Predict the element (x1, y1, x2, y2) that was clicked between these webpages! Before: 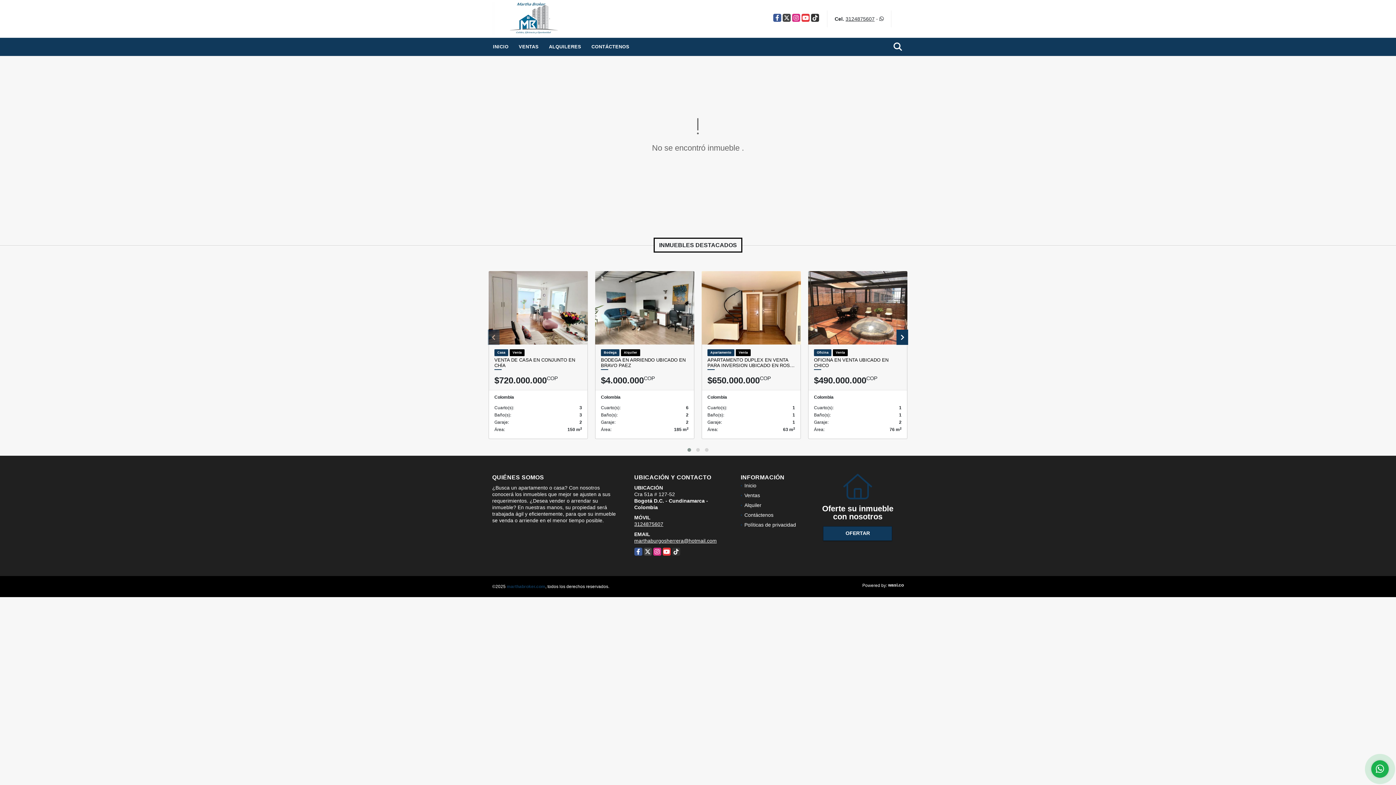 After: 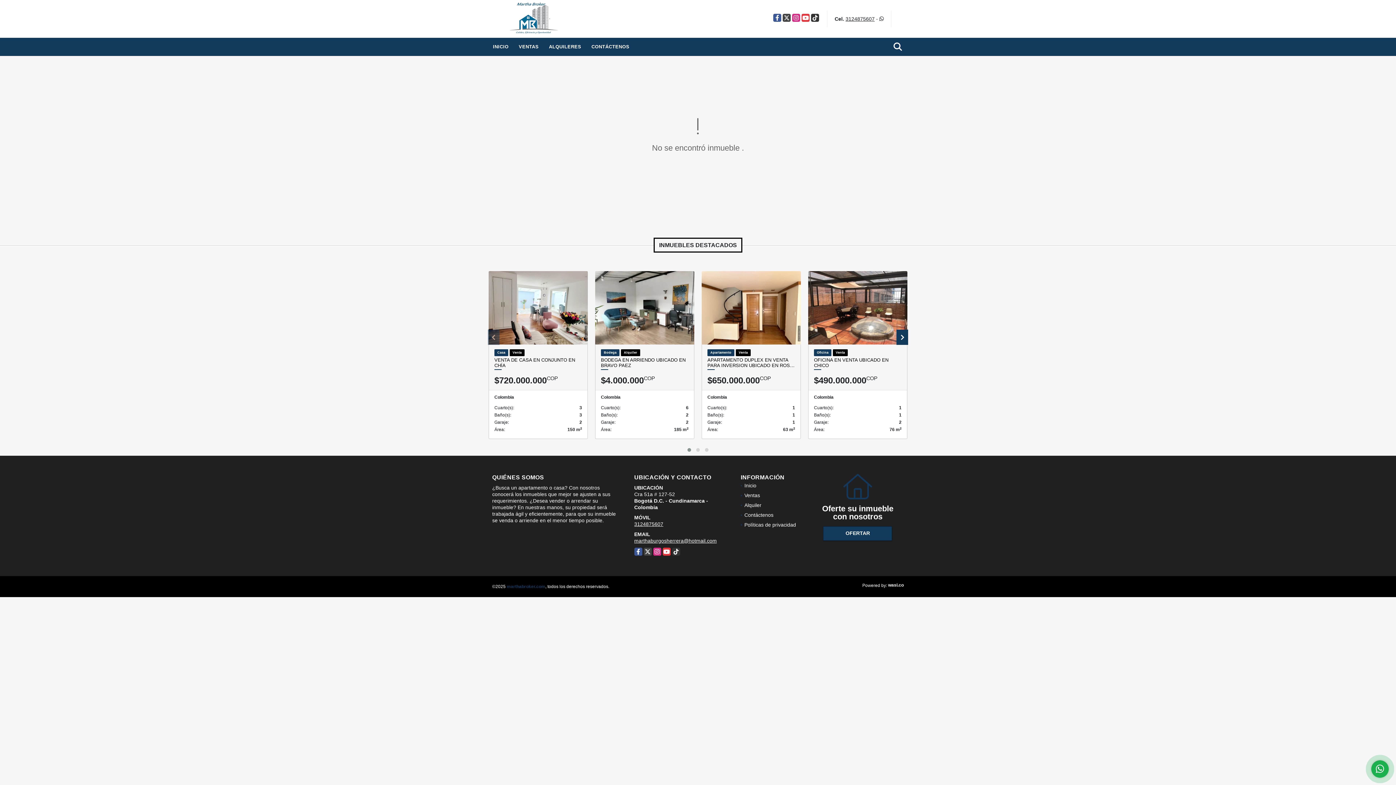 Action: bbox: (634, 538, 716, 544) label: marthaburgosherrera@hotmail.com